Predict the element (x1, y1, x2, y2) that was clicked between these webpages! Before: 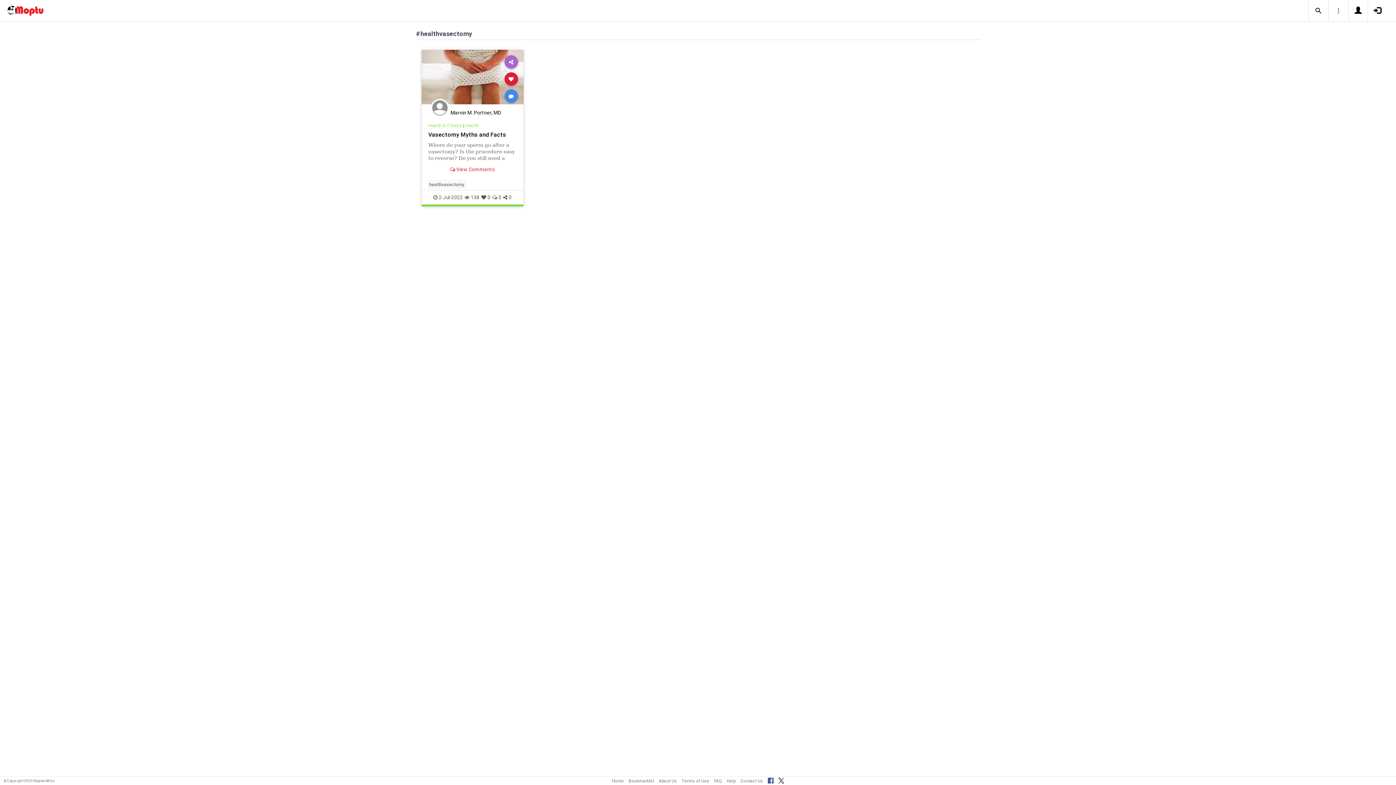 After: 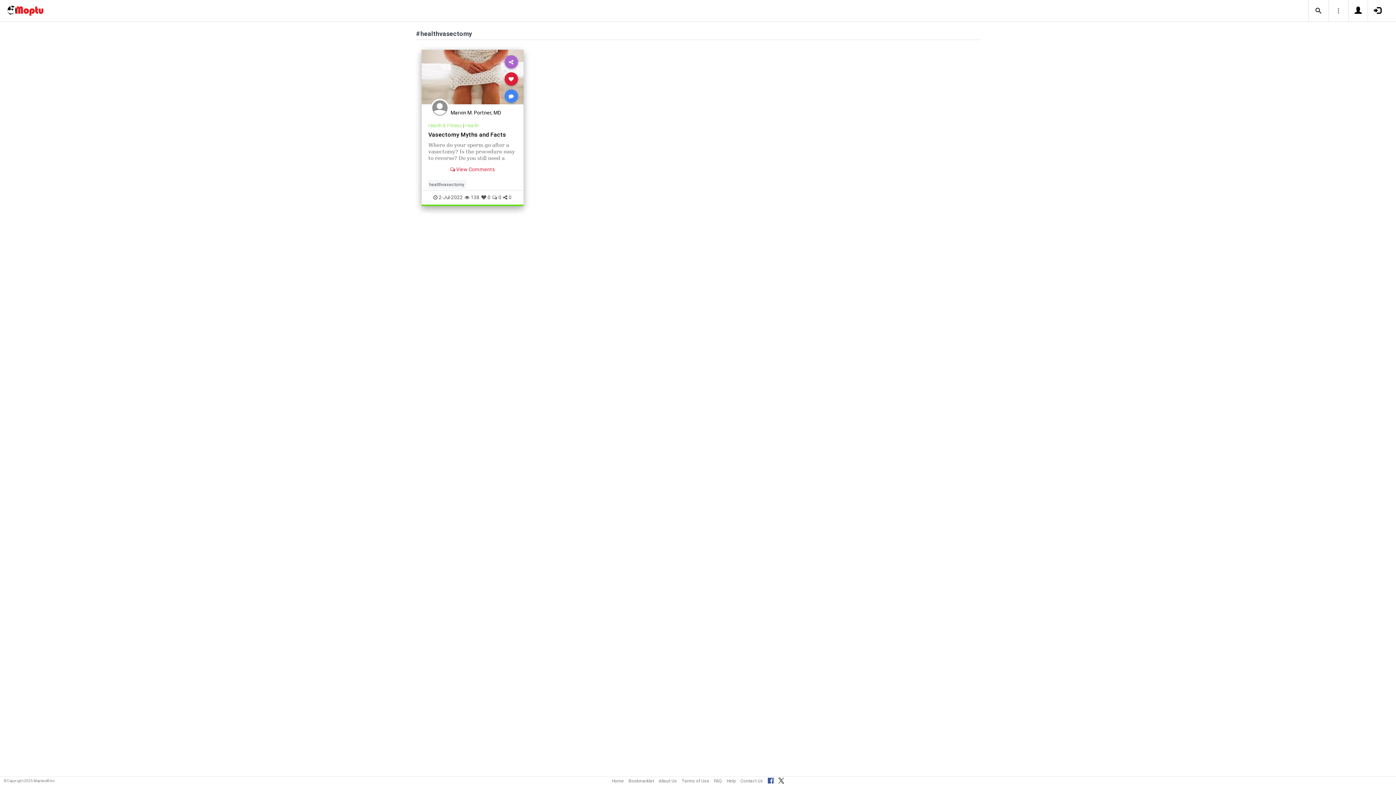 Action: bbox: (462, 194, 479, 200) label: 138